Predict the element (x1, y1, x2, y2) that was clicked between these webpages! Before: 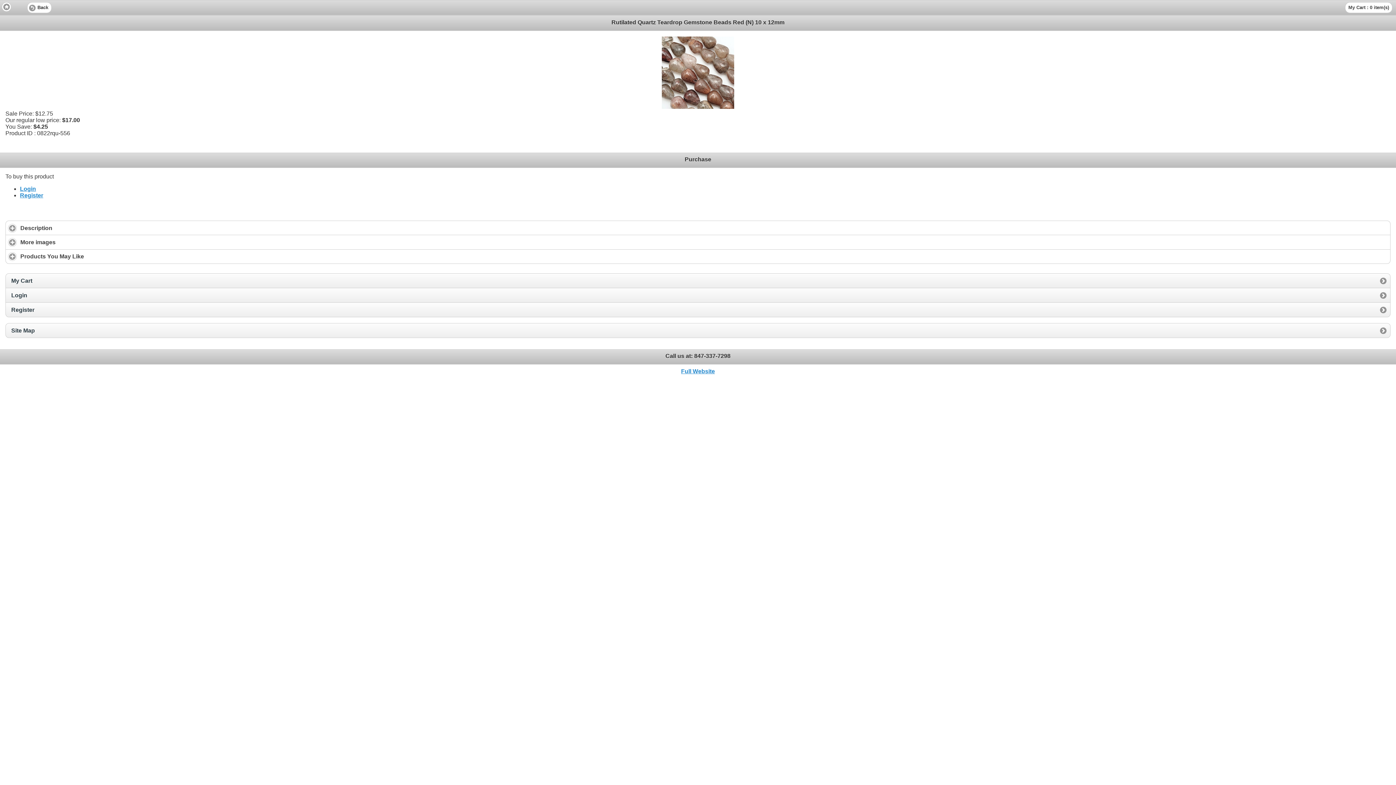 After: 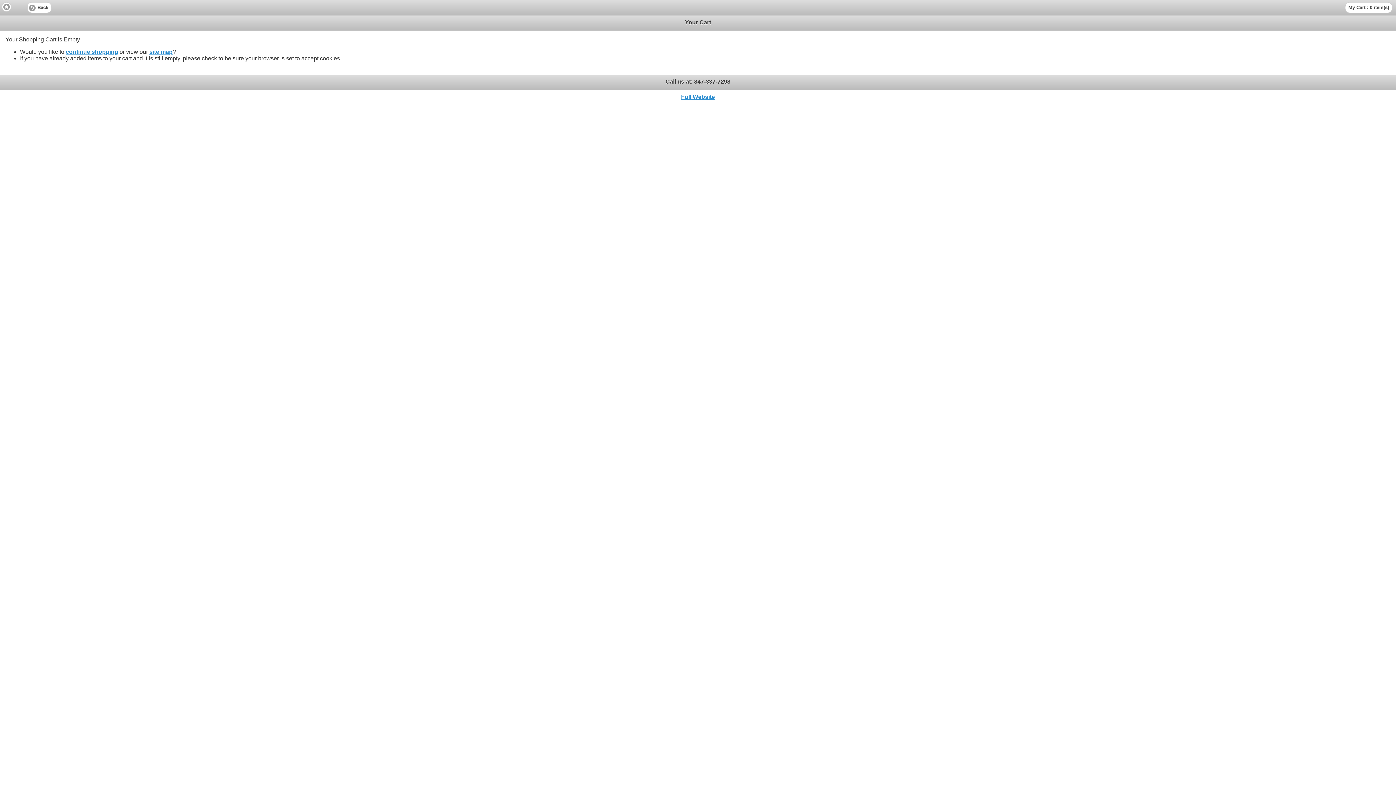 Action: label: My Cart bbox: (5, 274, 1390, 287)